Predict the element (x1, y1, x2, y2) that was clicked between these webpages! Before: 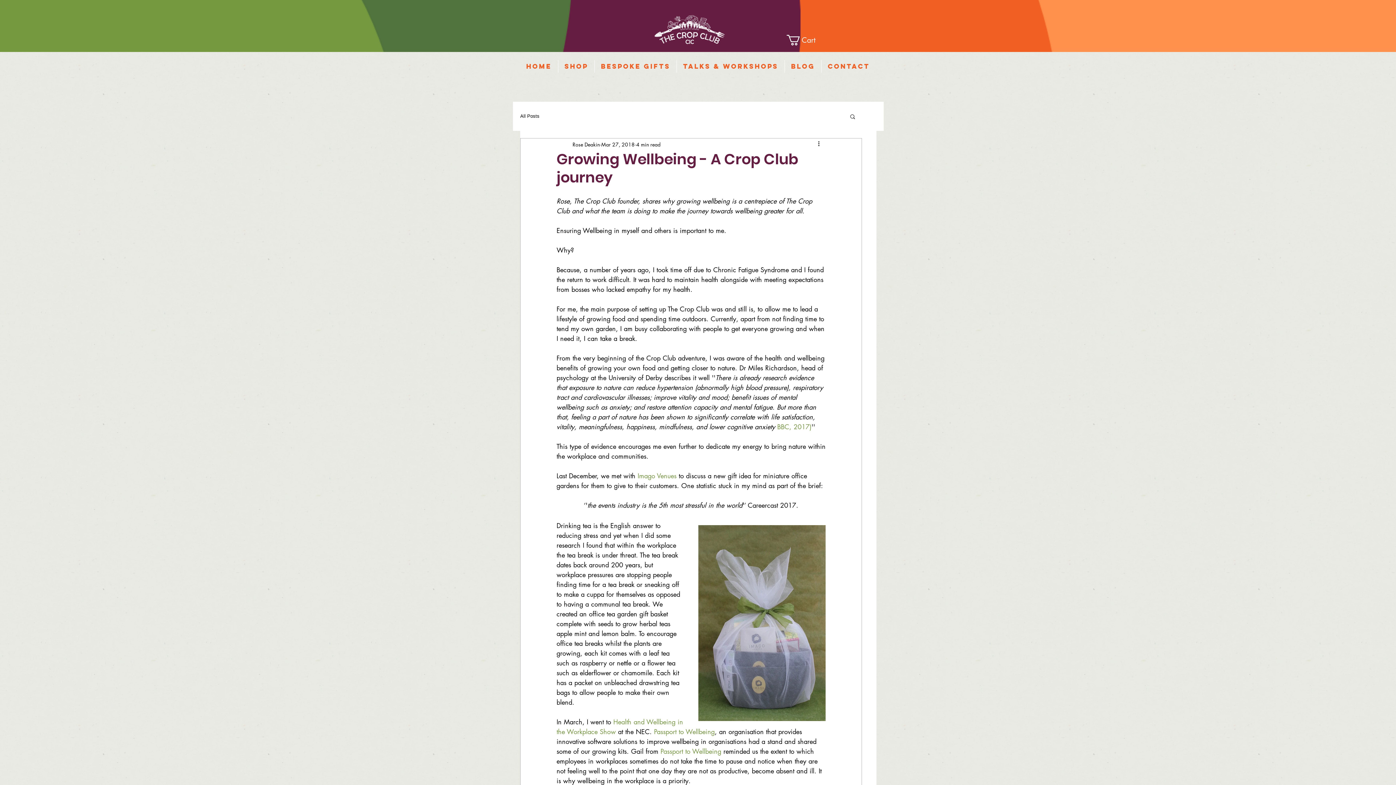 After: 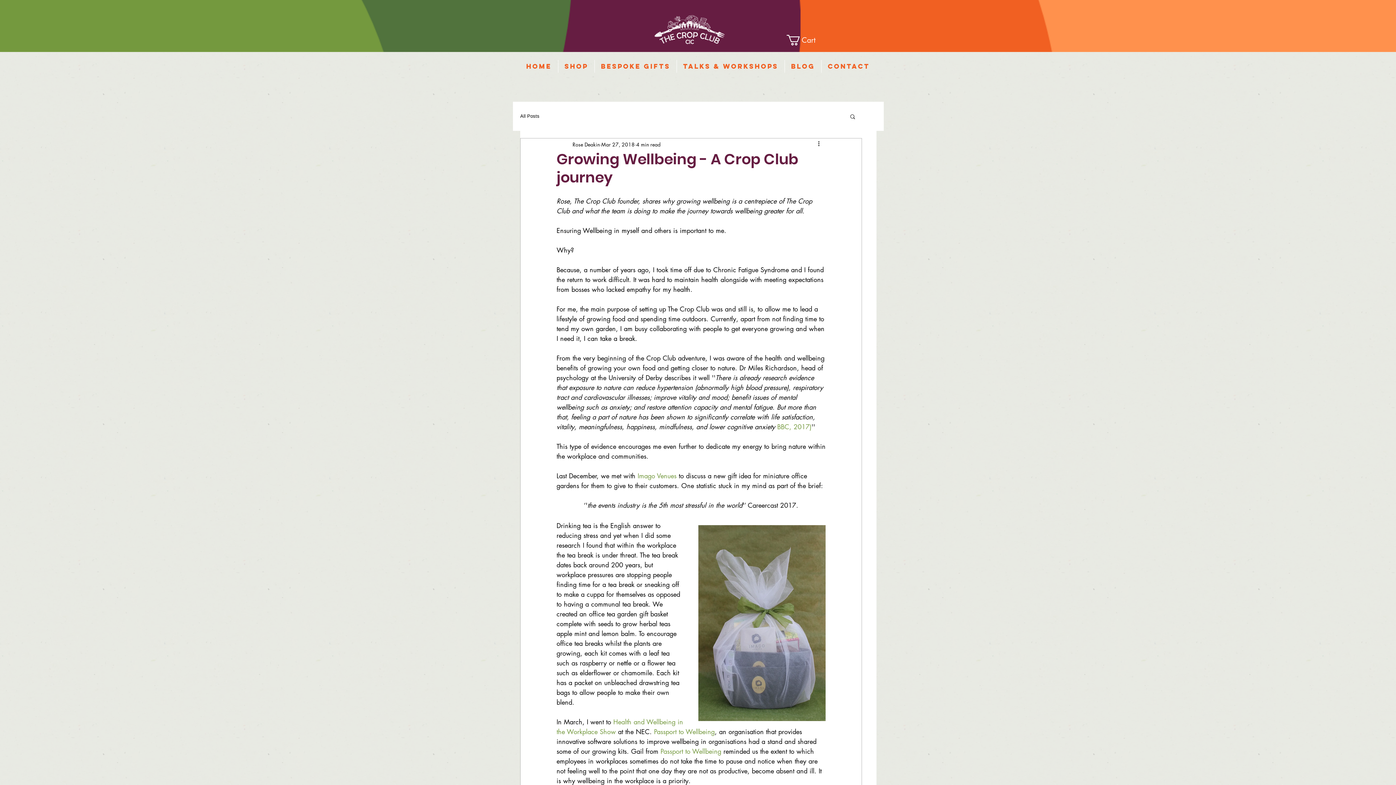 Action: bbox: (777, 422, 811, 431) label: BBC, 2017)